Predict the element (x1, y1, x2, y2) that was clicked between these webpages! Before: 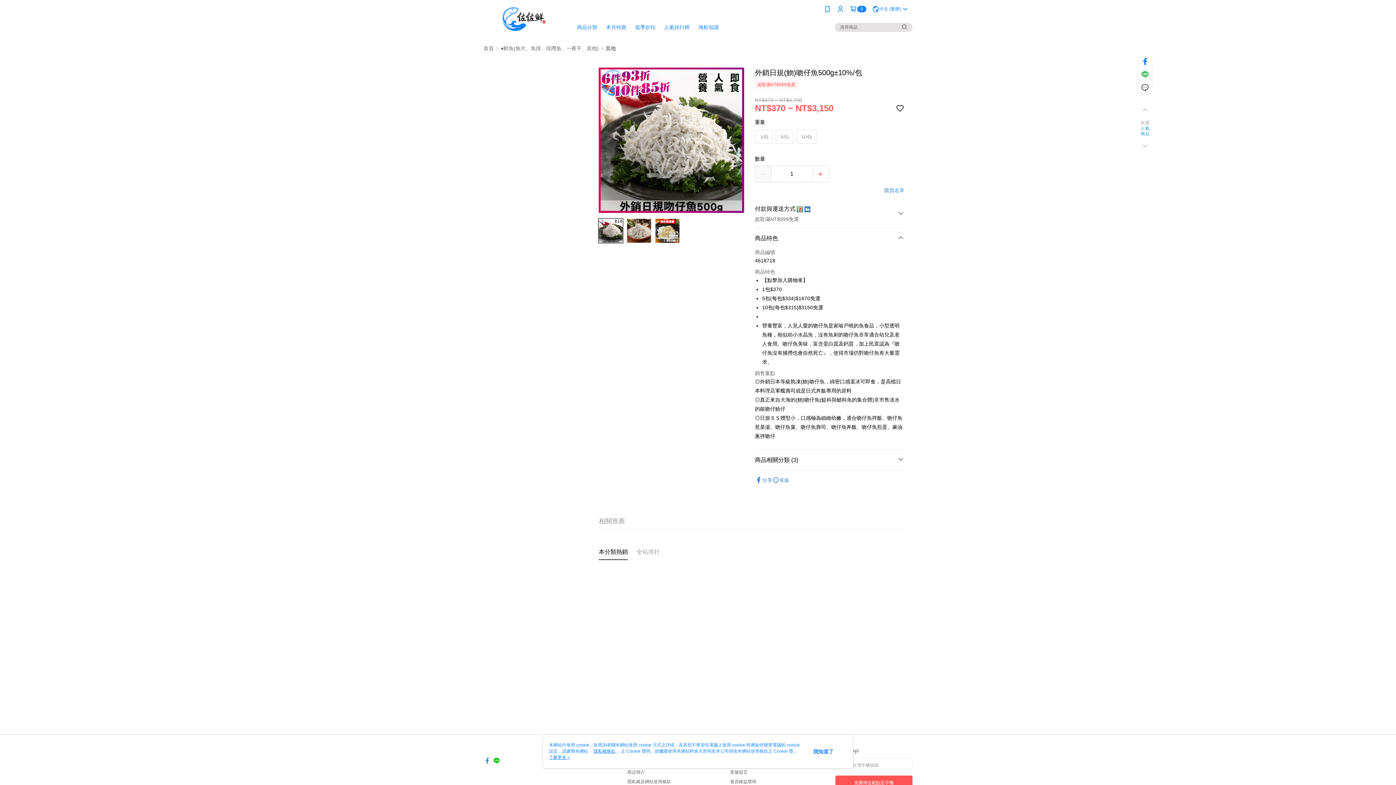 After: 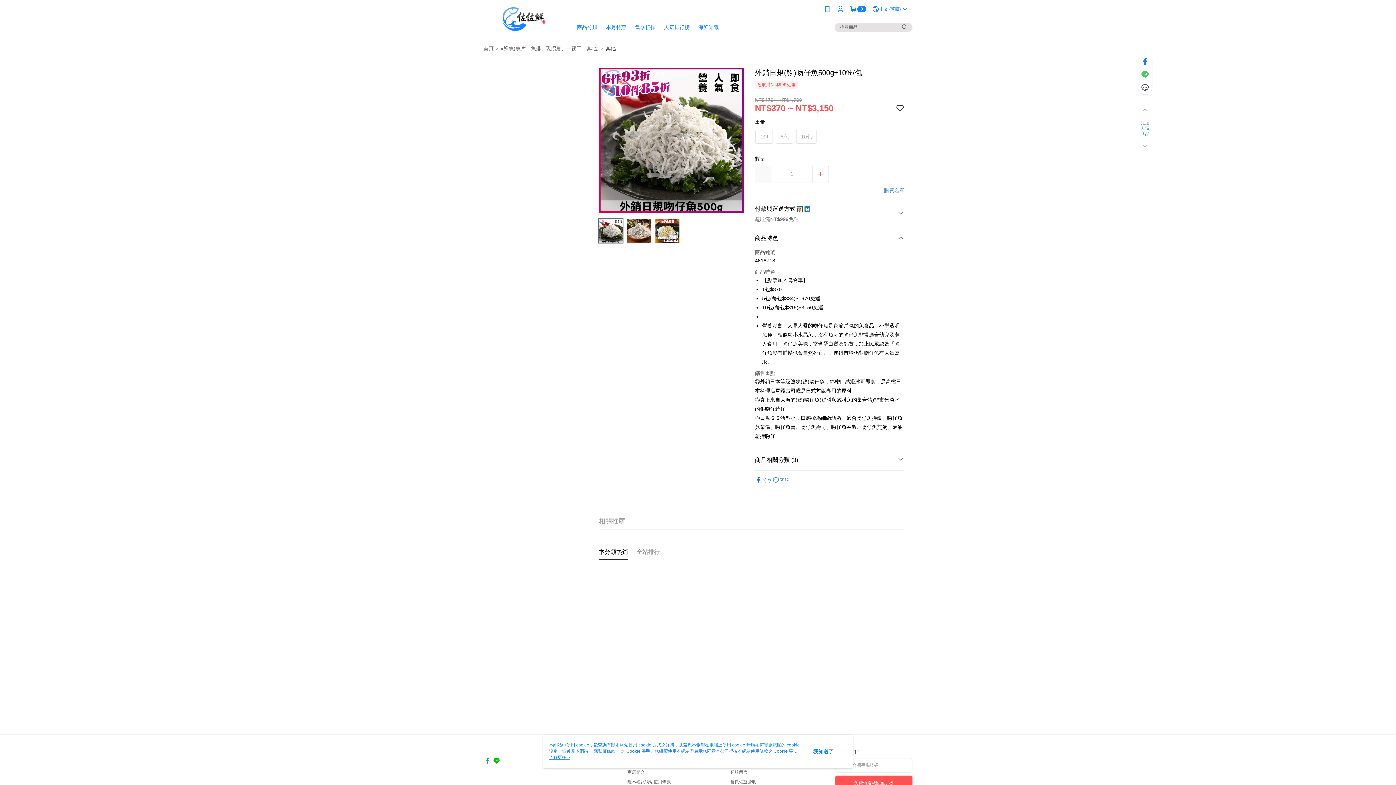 Action: bbox: (483, 752, 490, 758)